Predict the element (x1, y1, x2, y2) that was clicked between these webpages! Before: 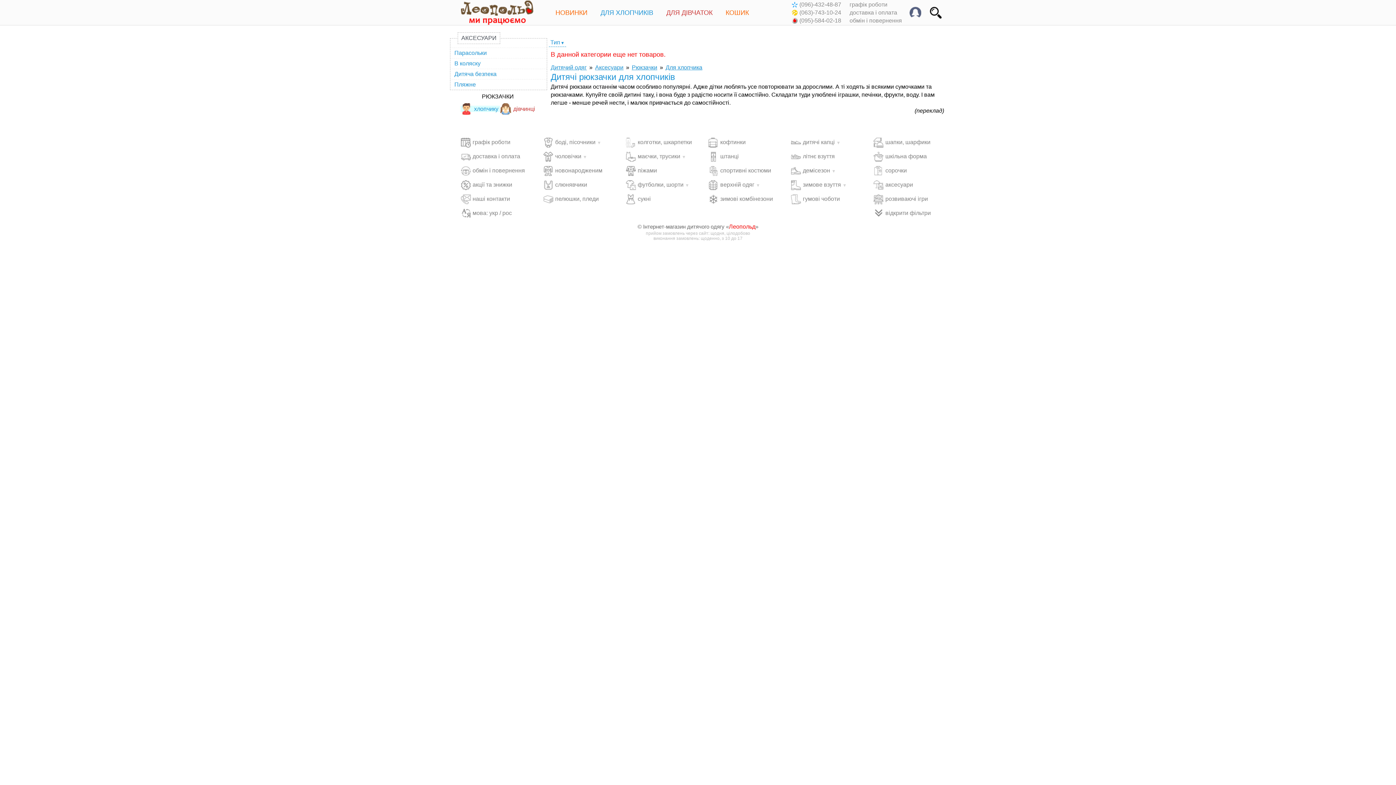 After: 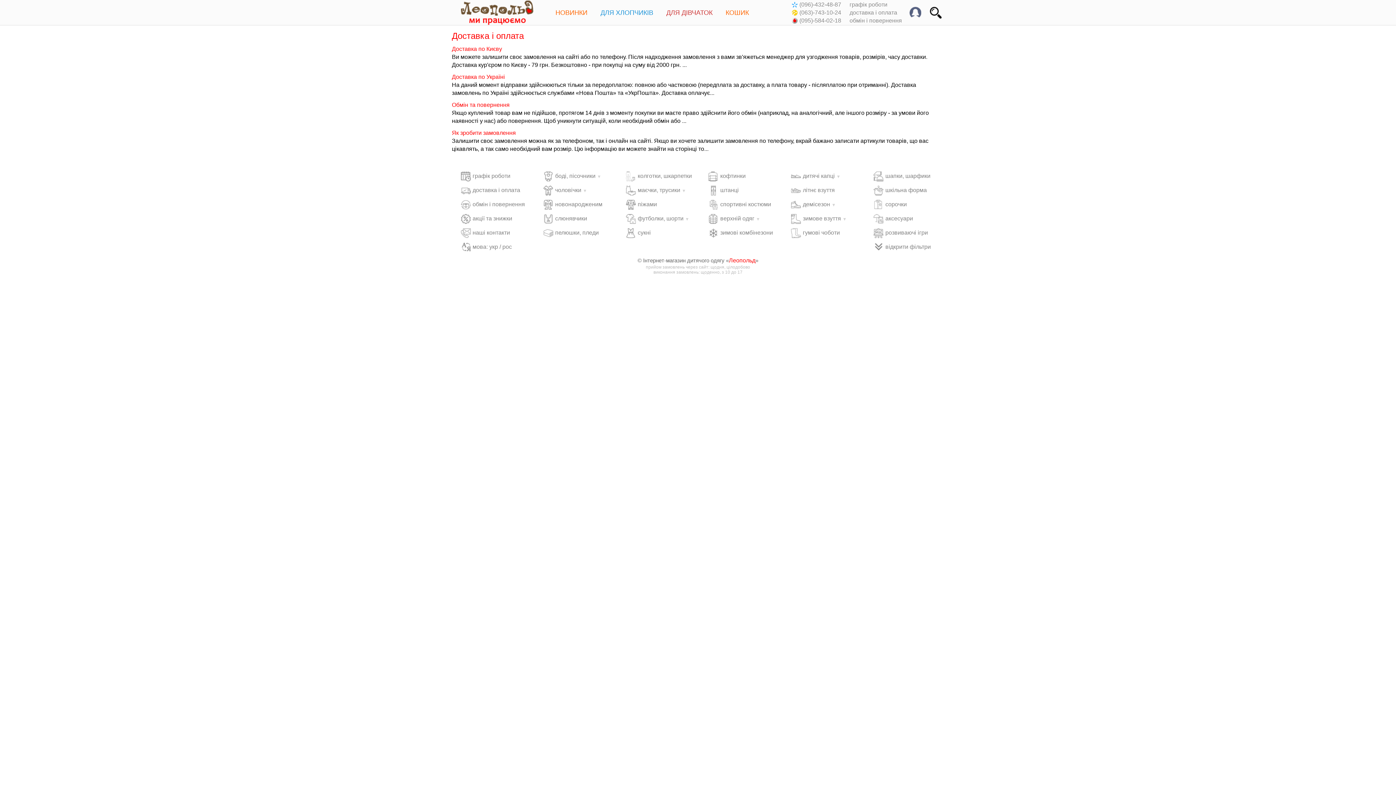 Action: label: доставка і оплата bbox: (461, 152, 536, 161)